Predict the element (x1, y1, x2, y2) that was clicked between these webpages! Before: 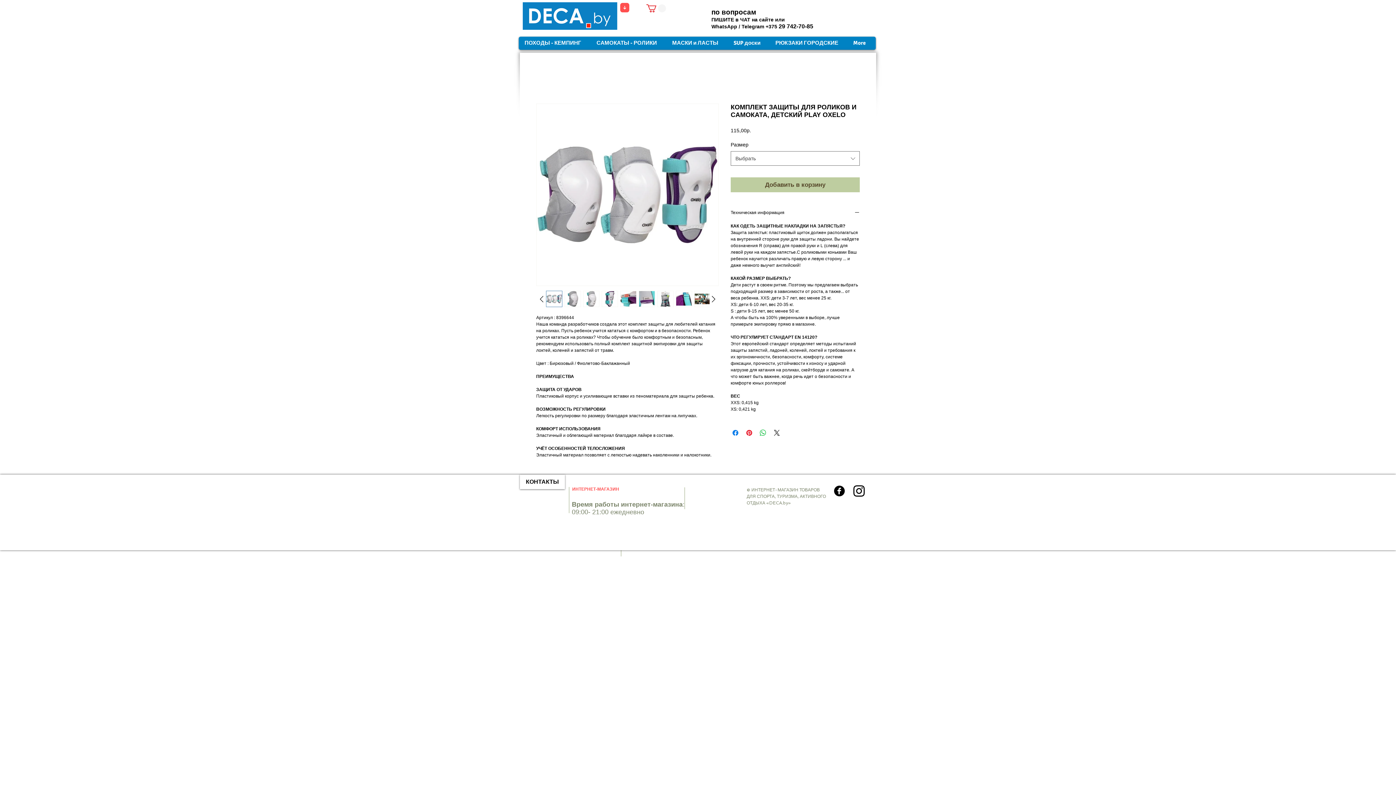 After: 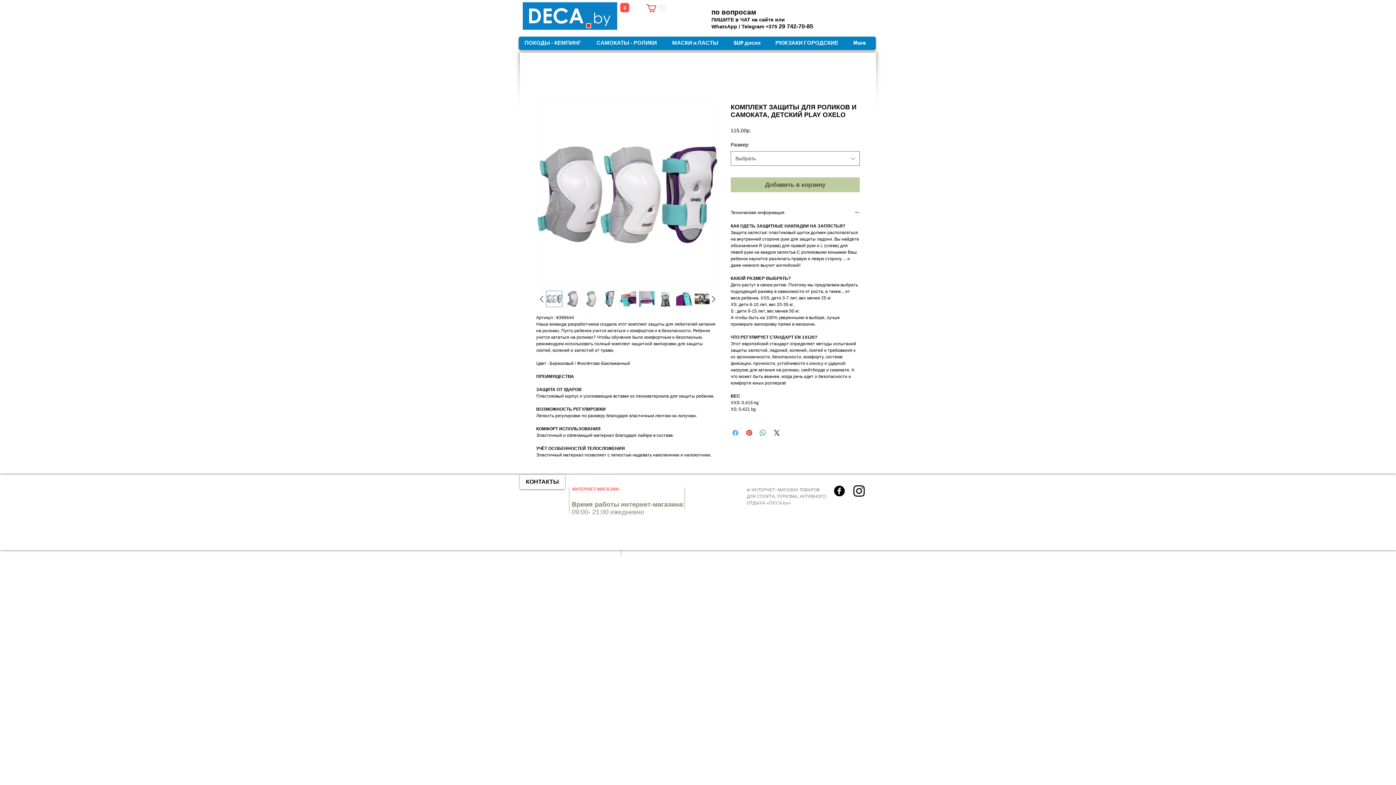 Action: bbox: (731, 428, 740, 437) label: Поделиться в Facebook